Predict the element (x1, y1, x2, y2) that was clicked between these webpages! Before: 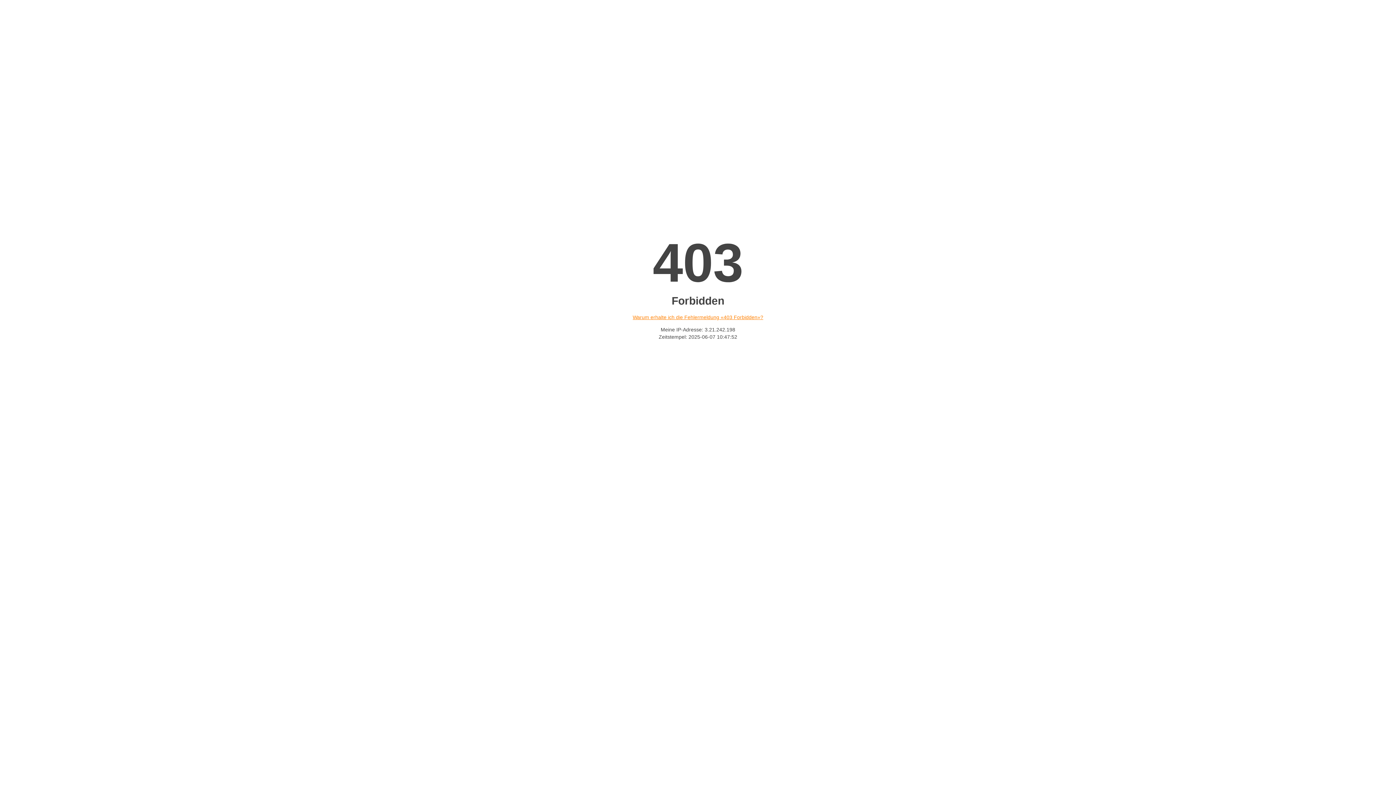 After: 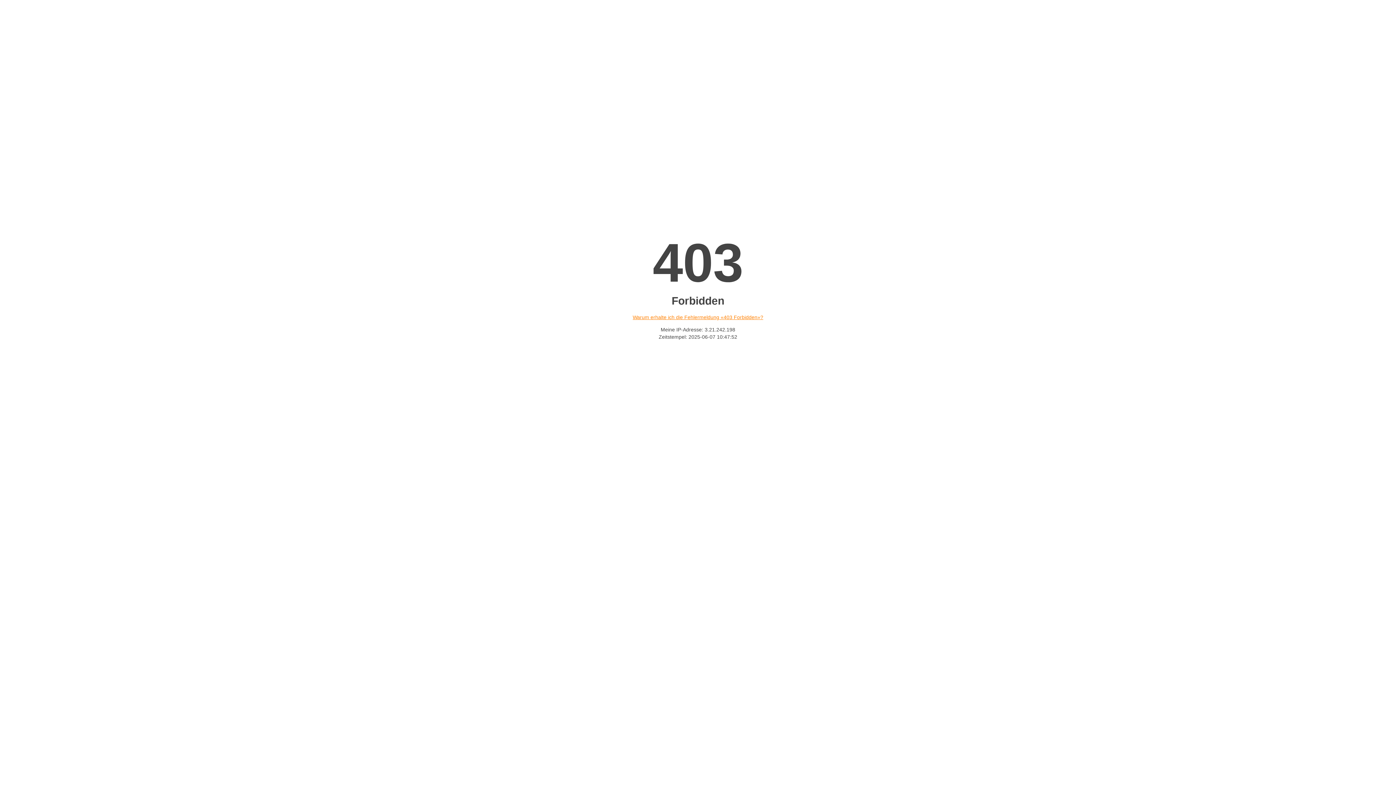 Action: bbox: (632, 314, 763, 320) label: Warum erhalte ich die Fehlermeldung «403 Forbidden»?